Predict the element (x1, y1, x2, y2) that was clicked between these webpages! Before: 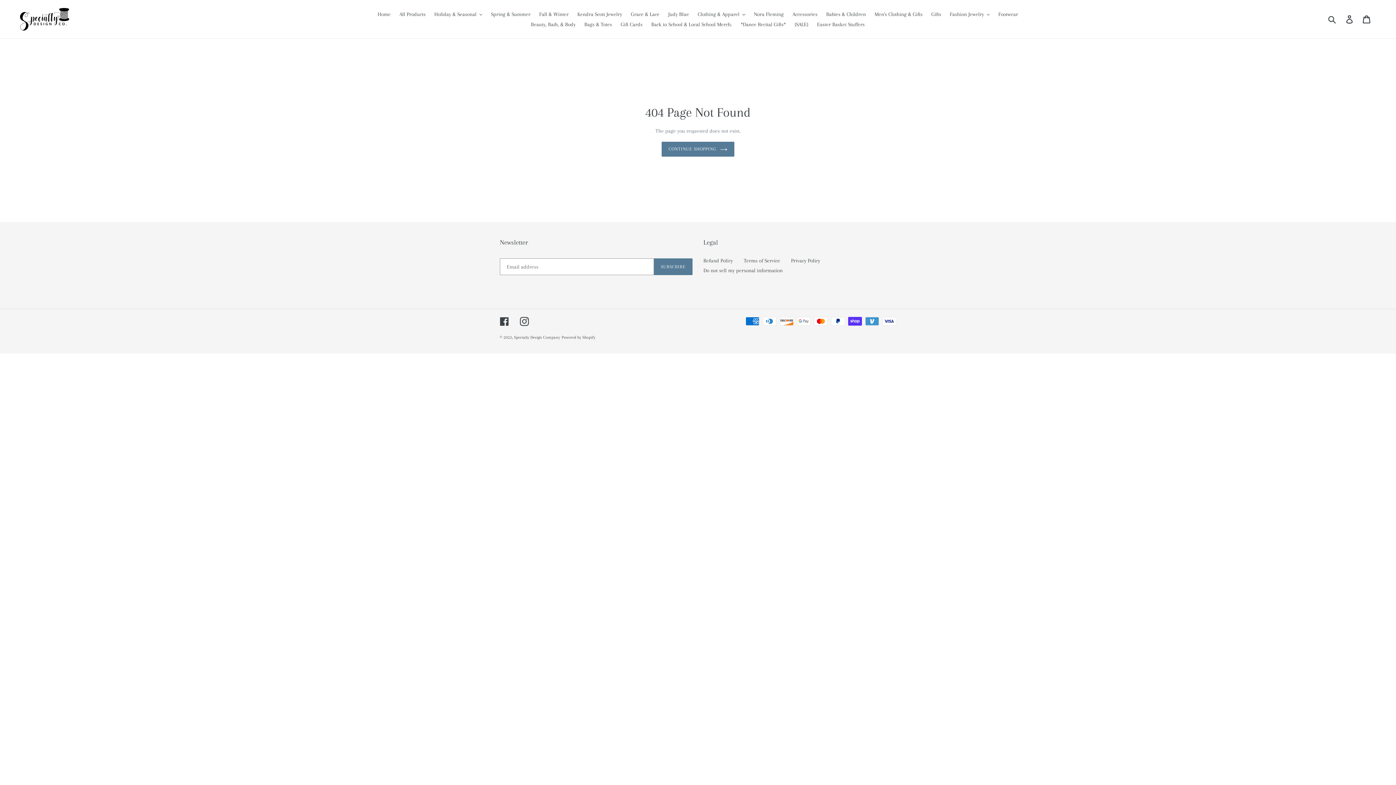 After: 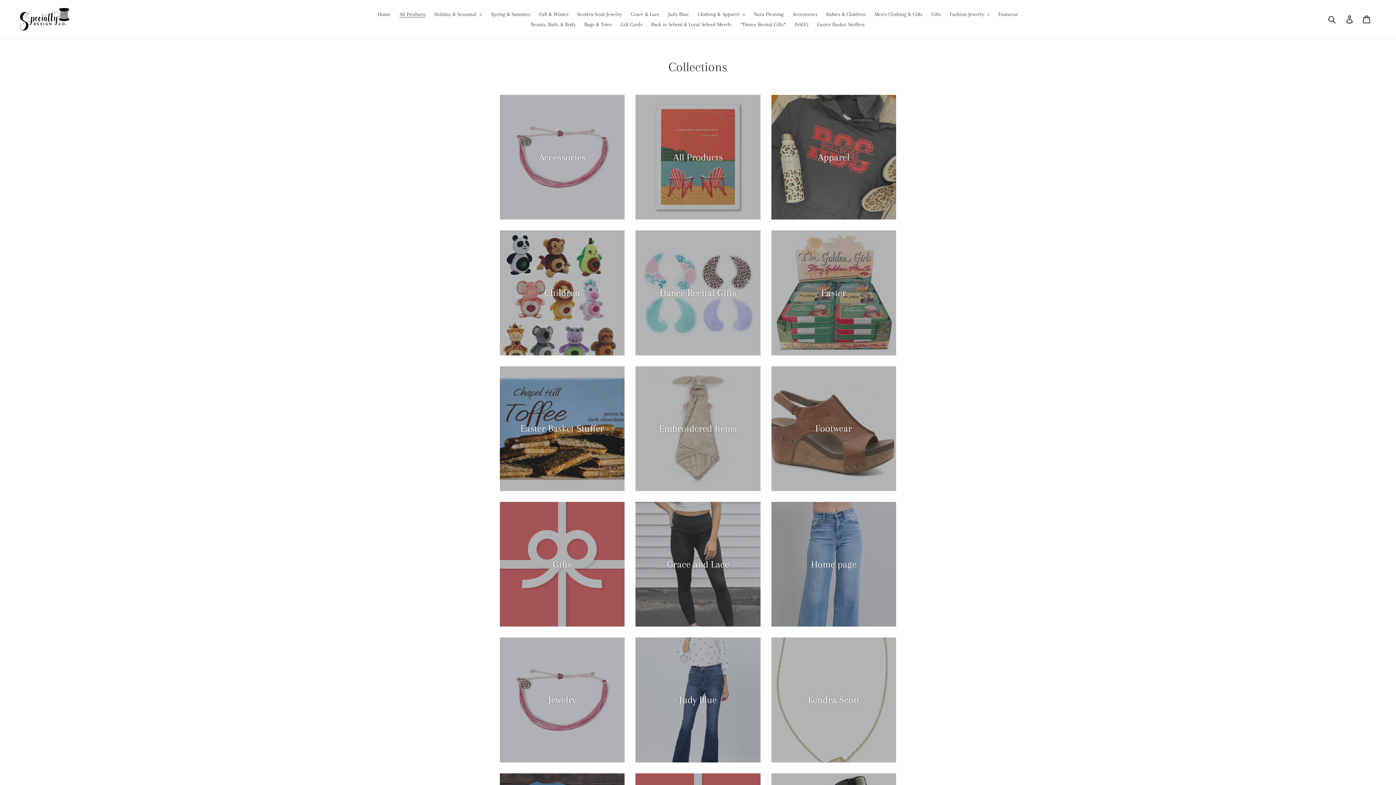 Action: bbox: (395, 9, 429, 19) label: All Products